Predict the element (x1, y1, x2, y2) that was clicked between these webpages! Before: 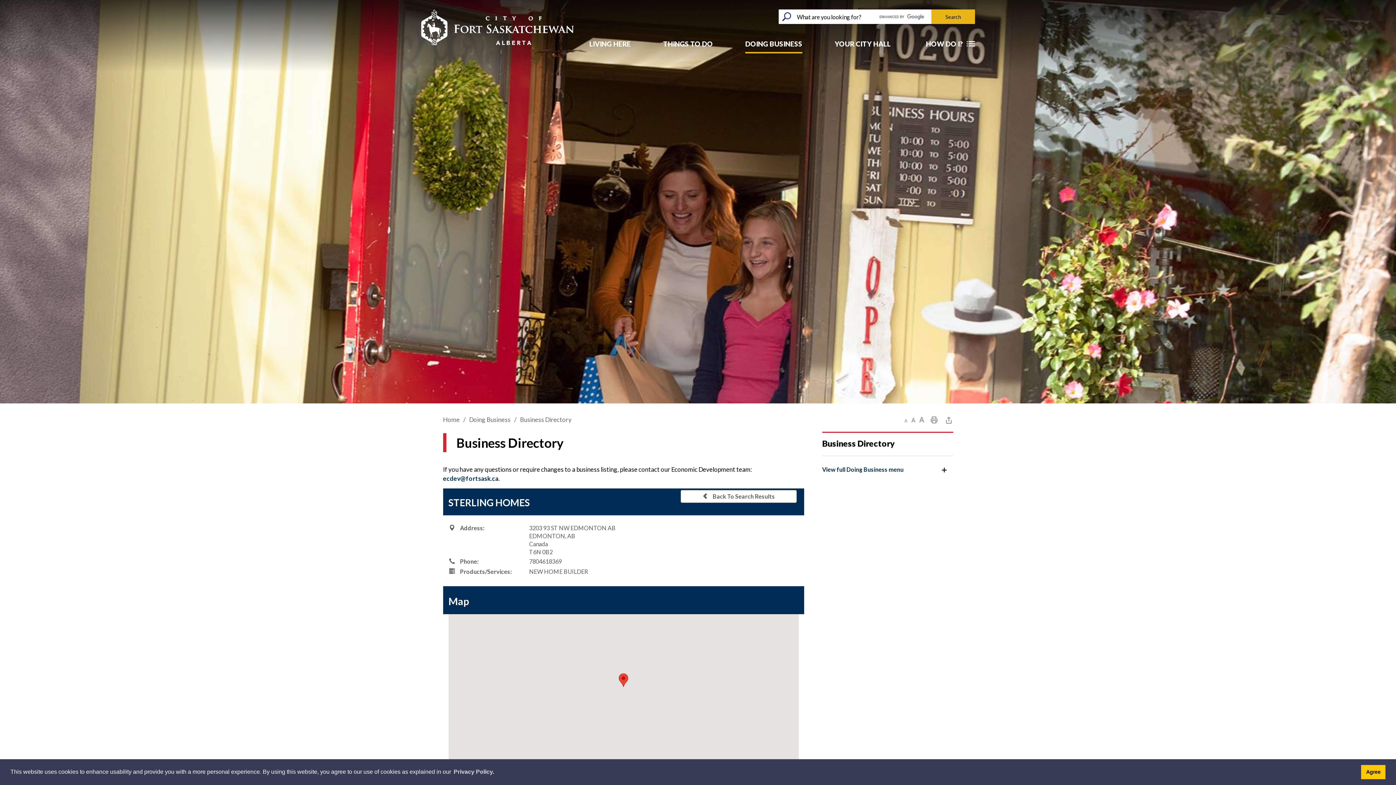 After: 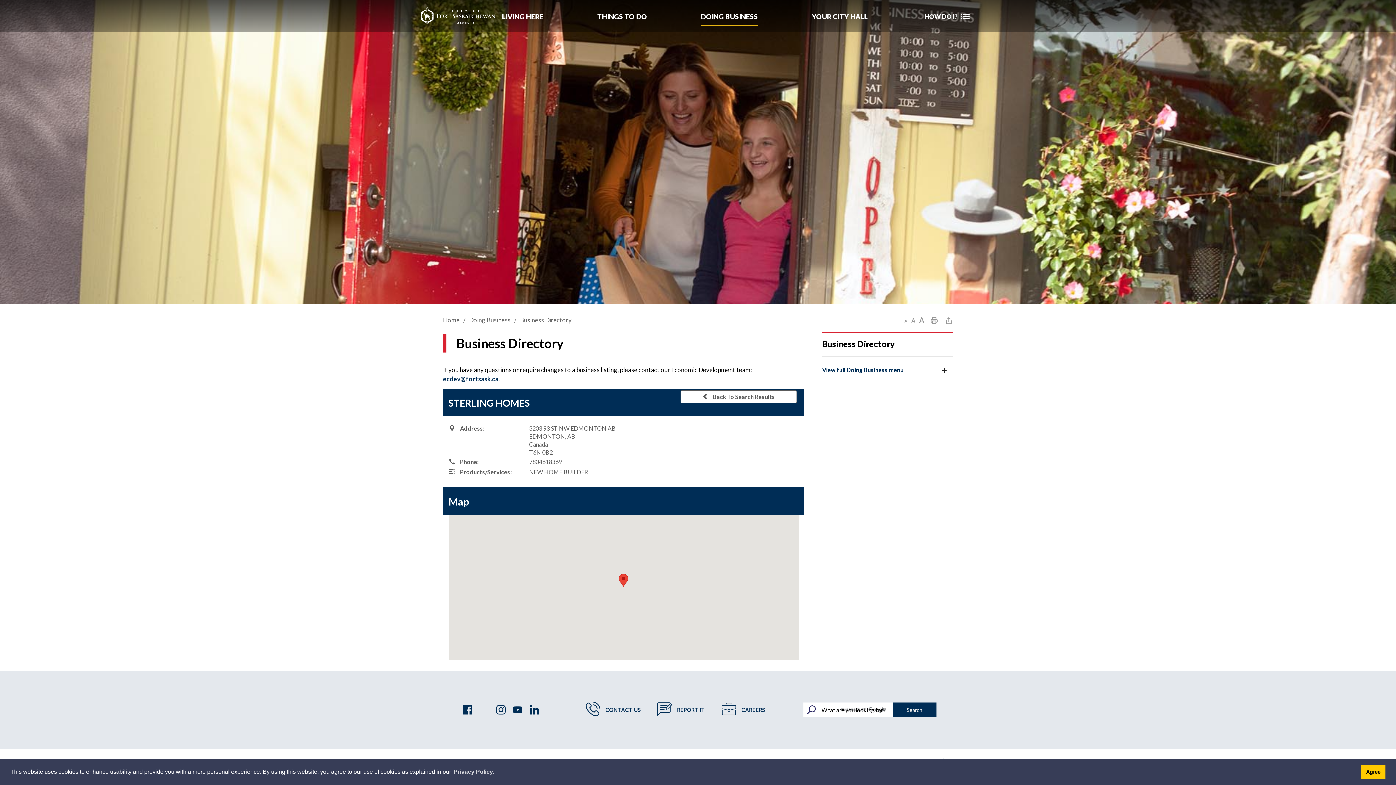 Action: bbox: (0, 0, 0, 0) label: Skip to Content